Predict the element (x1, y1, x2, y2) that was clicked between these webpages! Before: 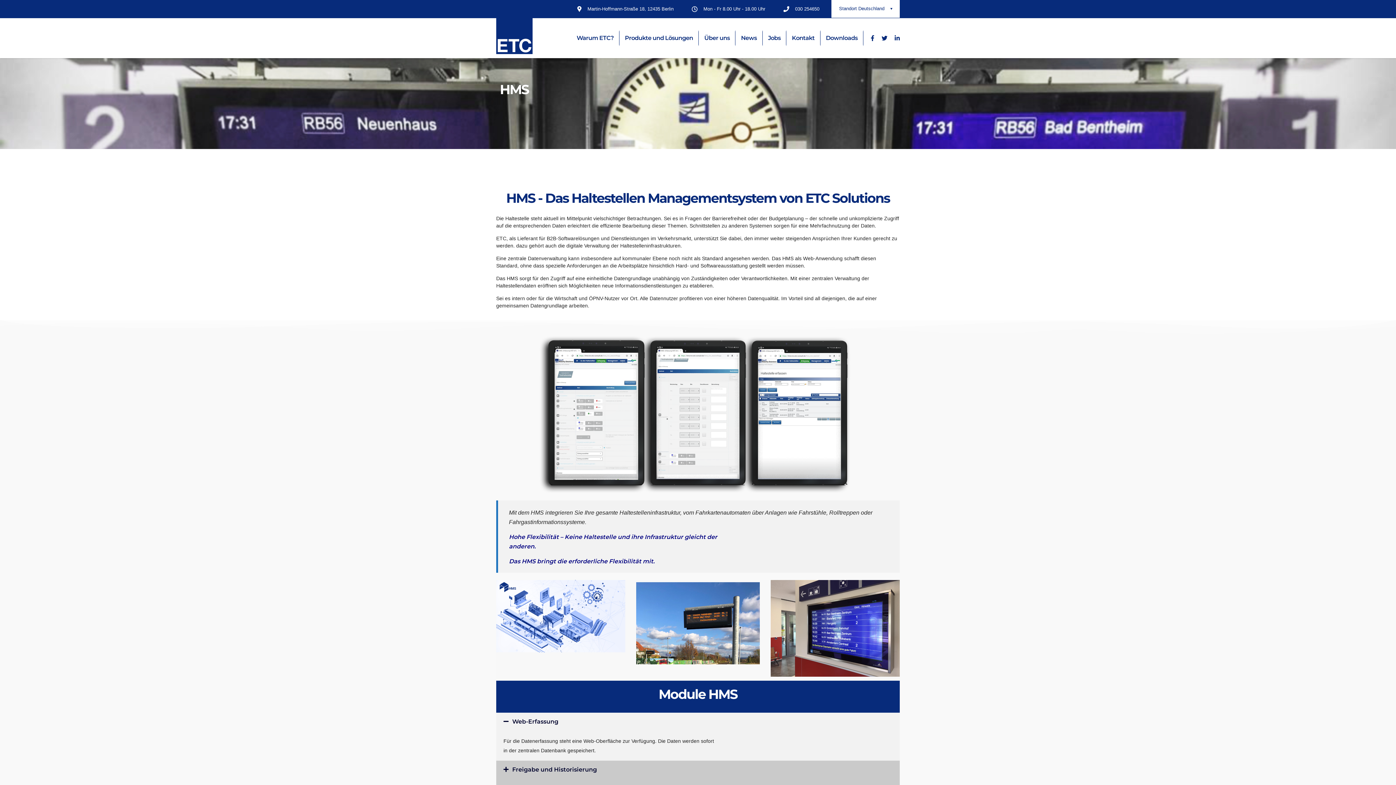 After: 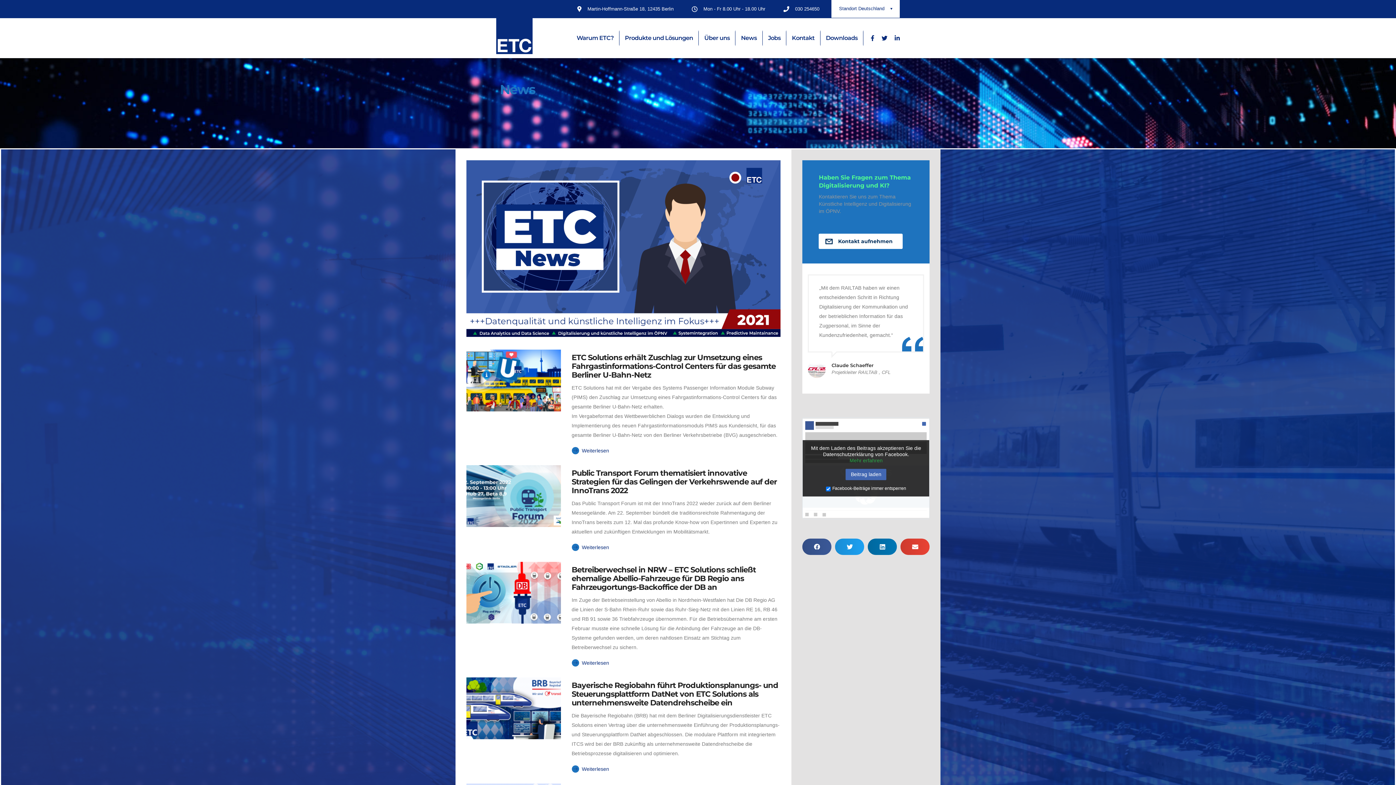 Action: bbox: (735, 30, 762, 46) label: News